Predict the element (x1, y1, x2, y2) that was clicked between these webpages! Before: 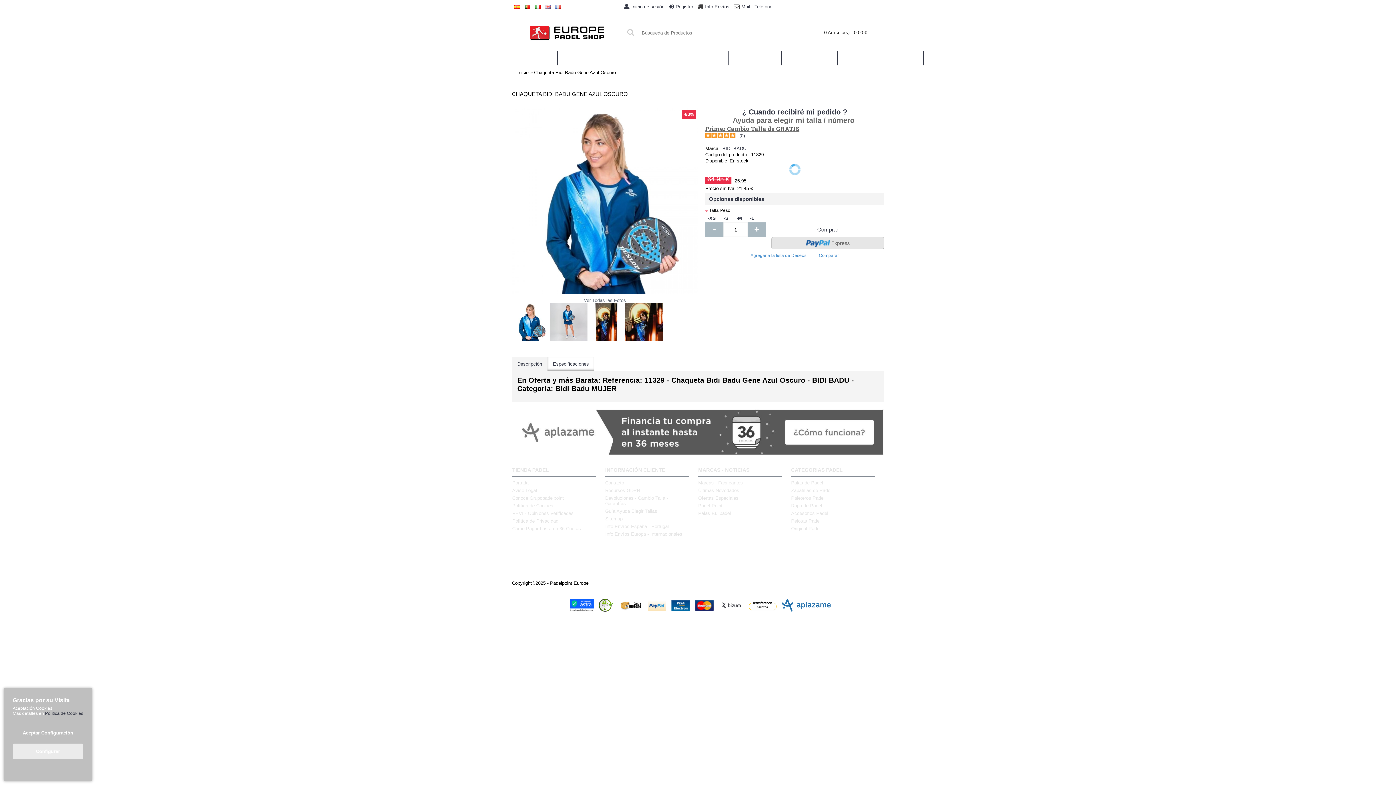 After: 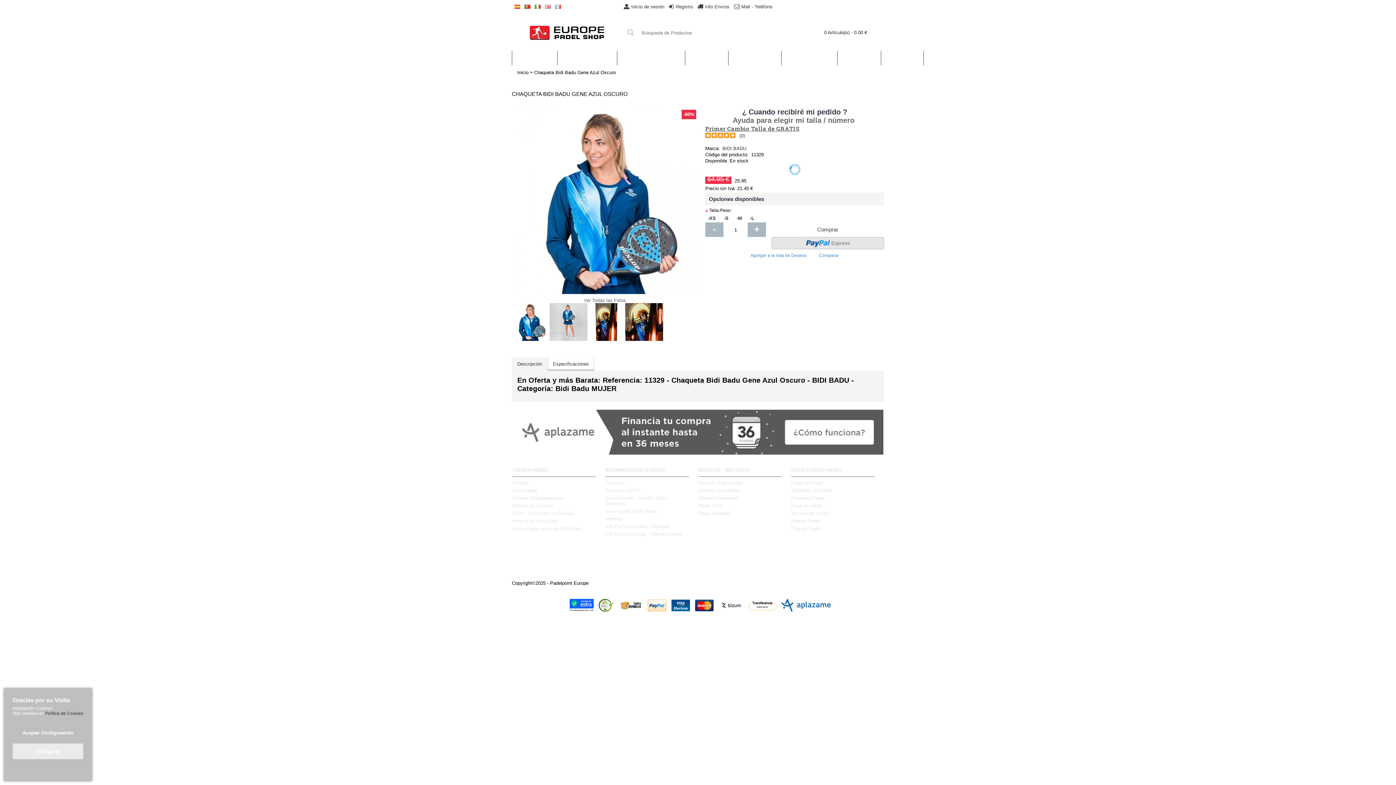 Action: label: ¿ Cuando recibiré mi pedido ? bbox: (742, 108, 847, 116)